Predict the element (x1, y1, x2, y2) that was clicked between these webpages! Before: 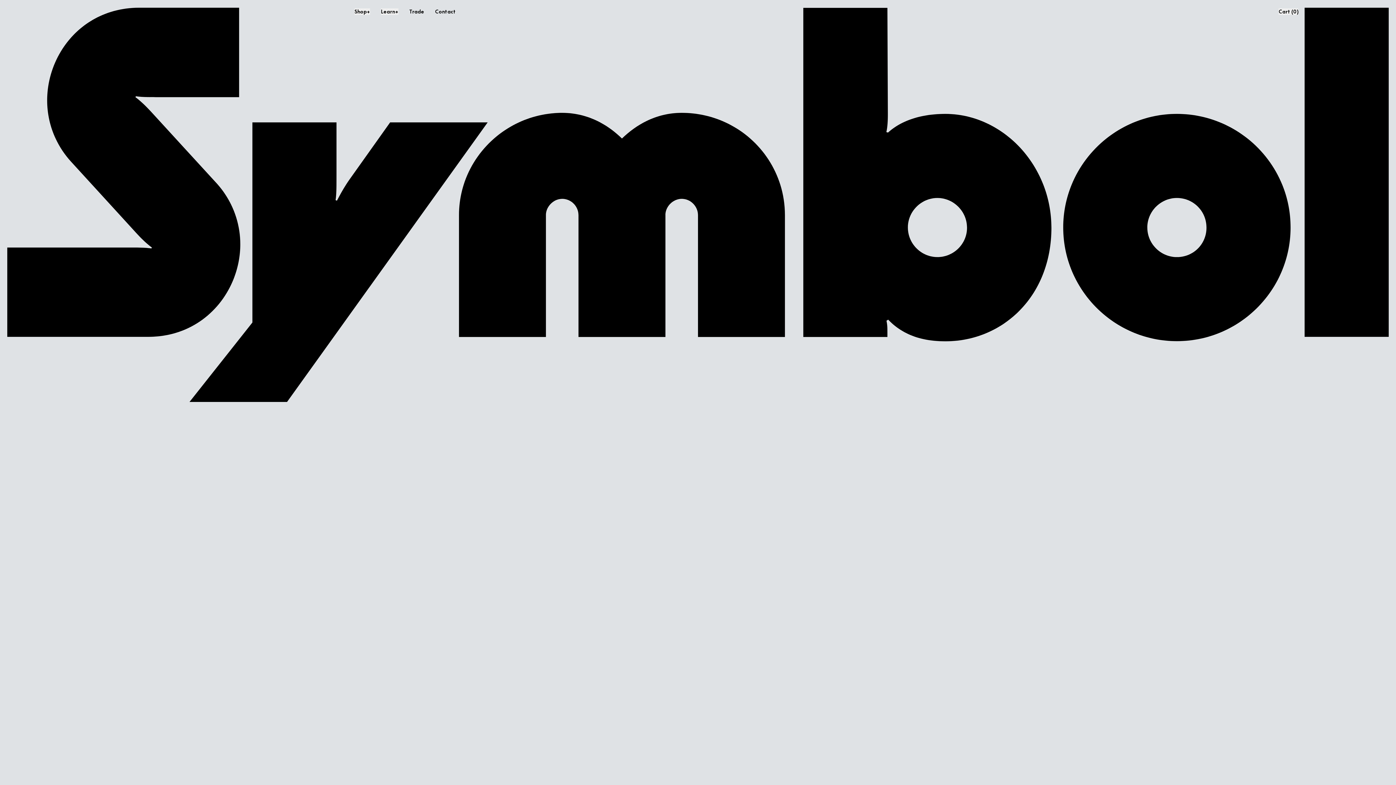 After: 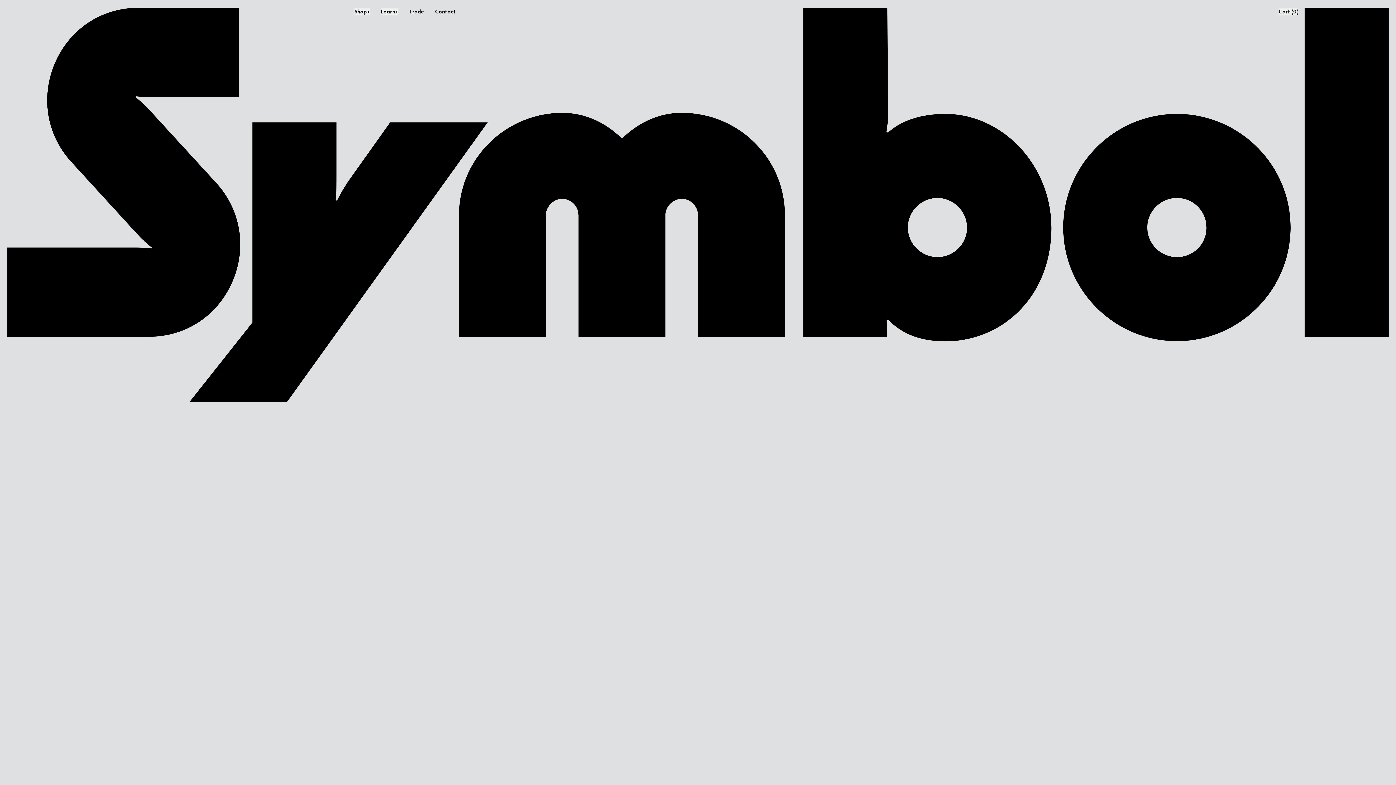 Action: label: Scroll To Top bbox: (7, 7, 39, 14)